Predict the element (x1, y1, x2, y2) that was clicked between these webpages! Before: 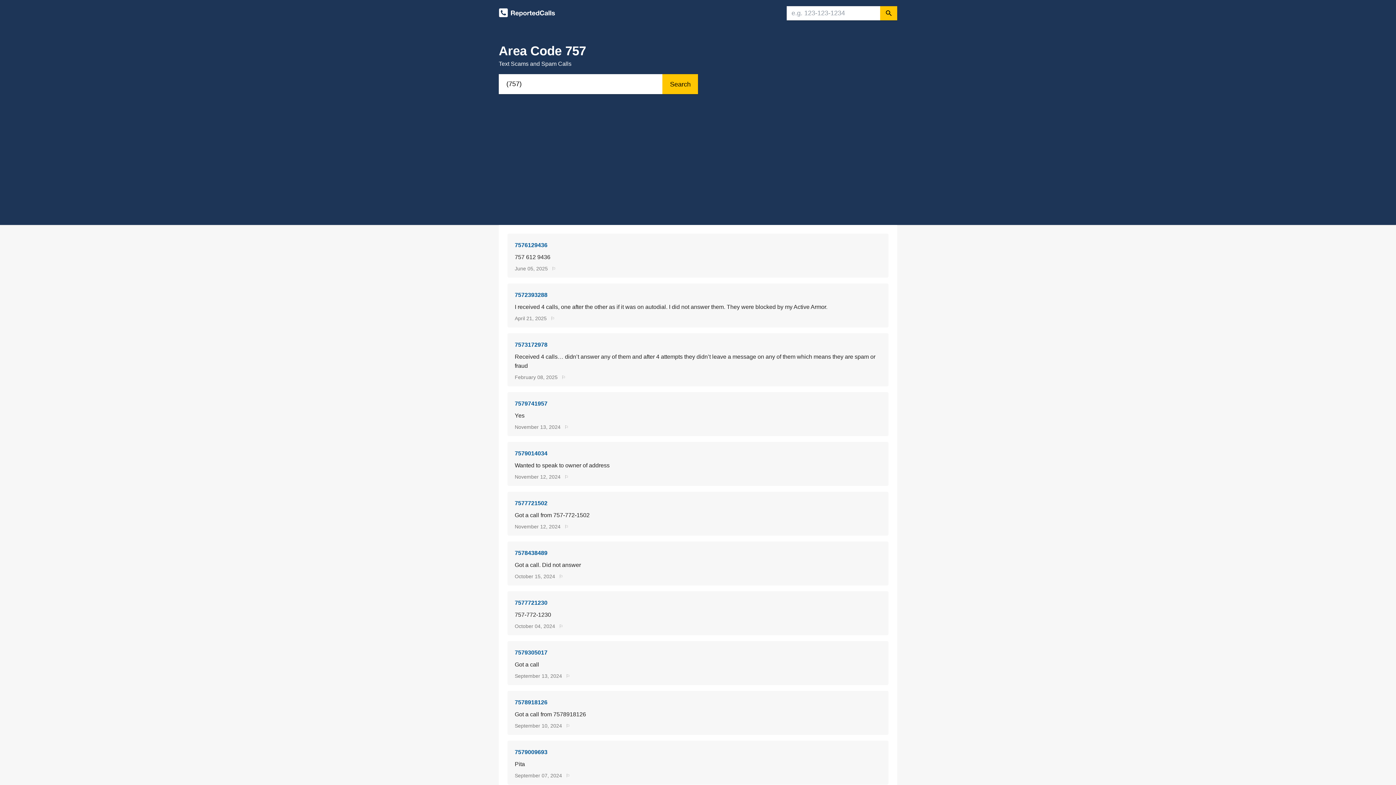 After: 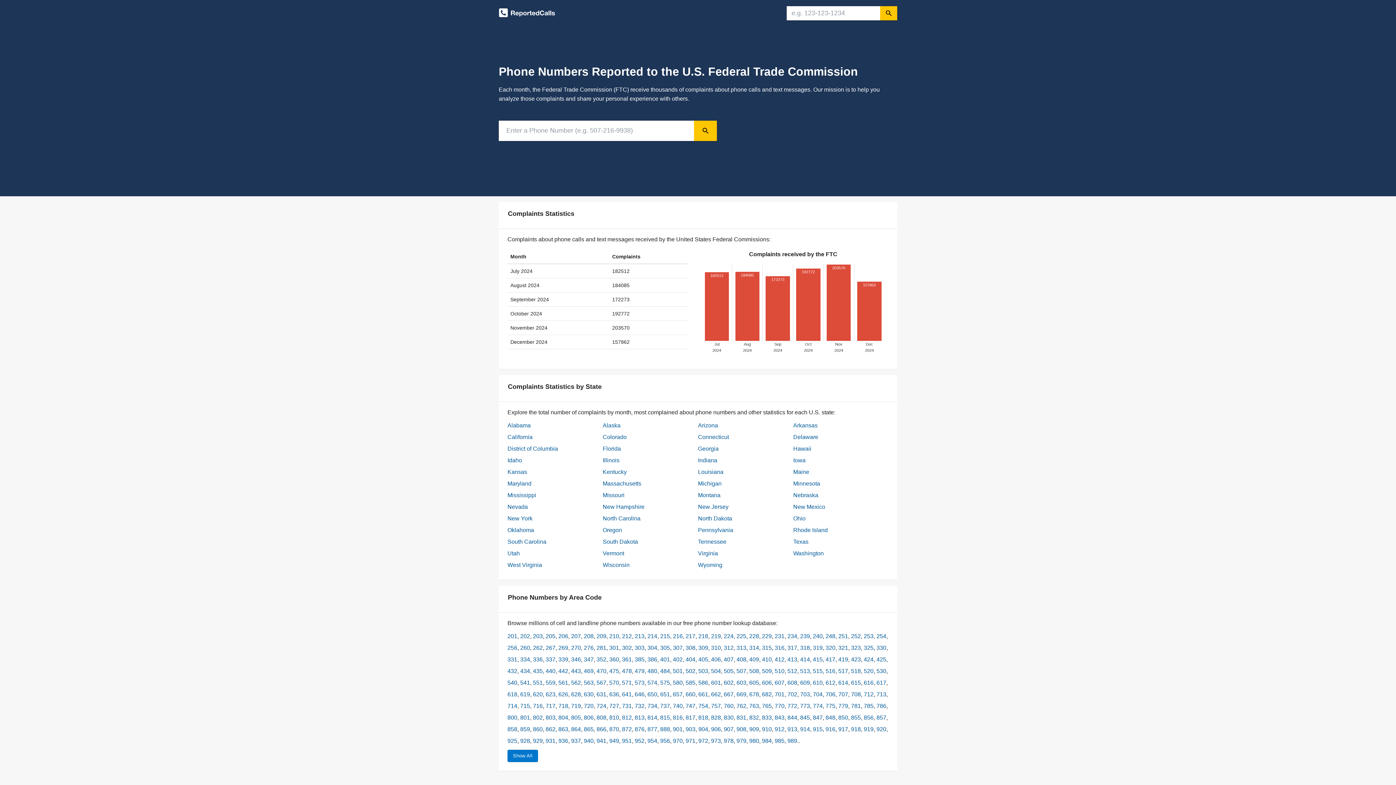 Action: bbox: (498, 8, 556, 20)